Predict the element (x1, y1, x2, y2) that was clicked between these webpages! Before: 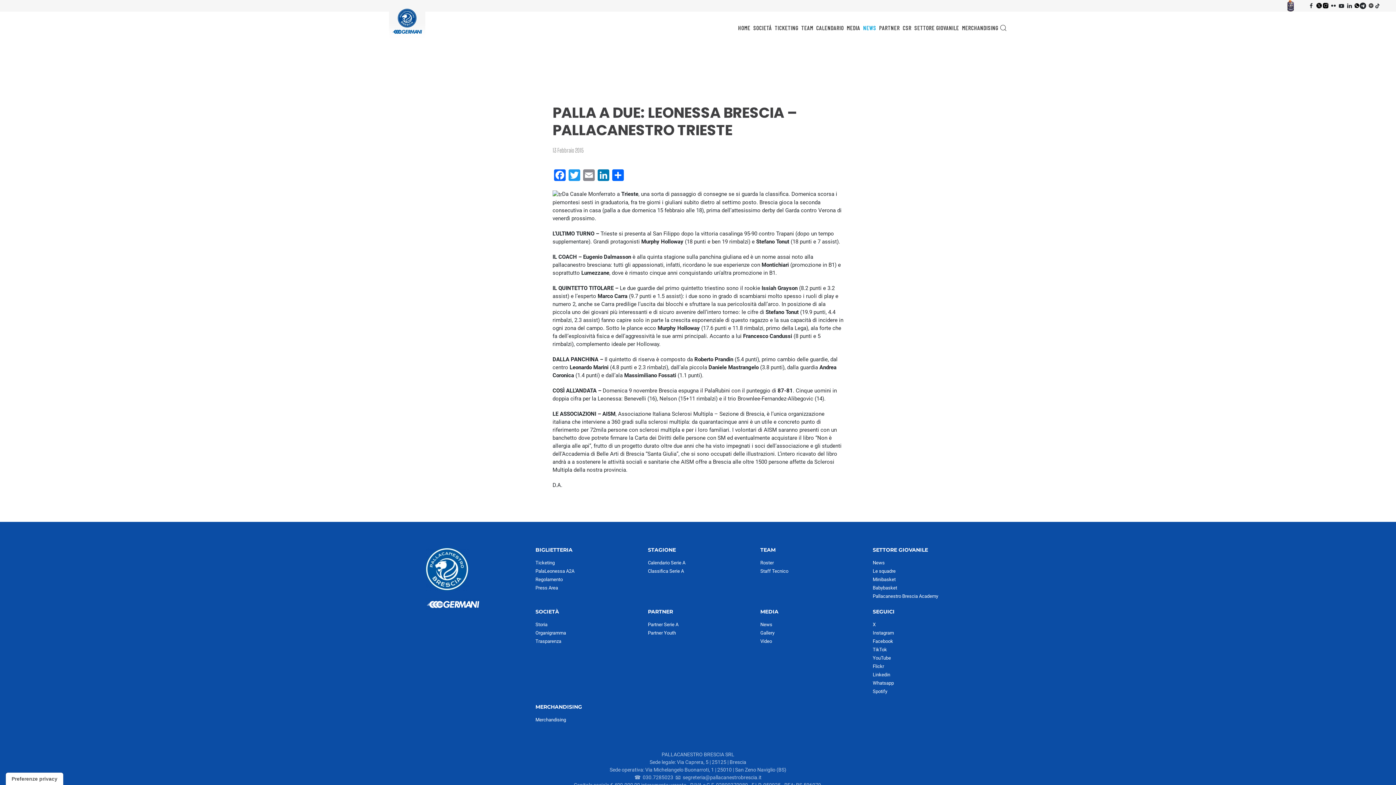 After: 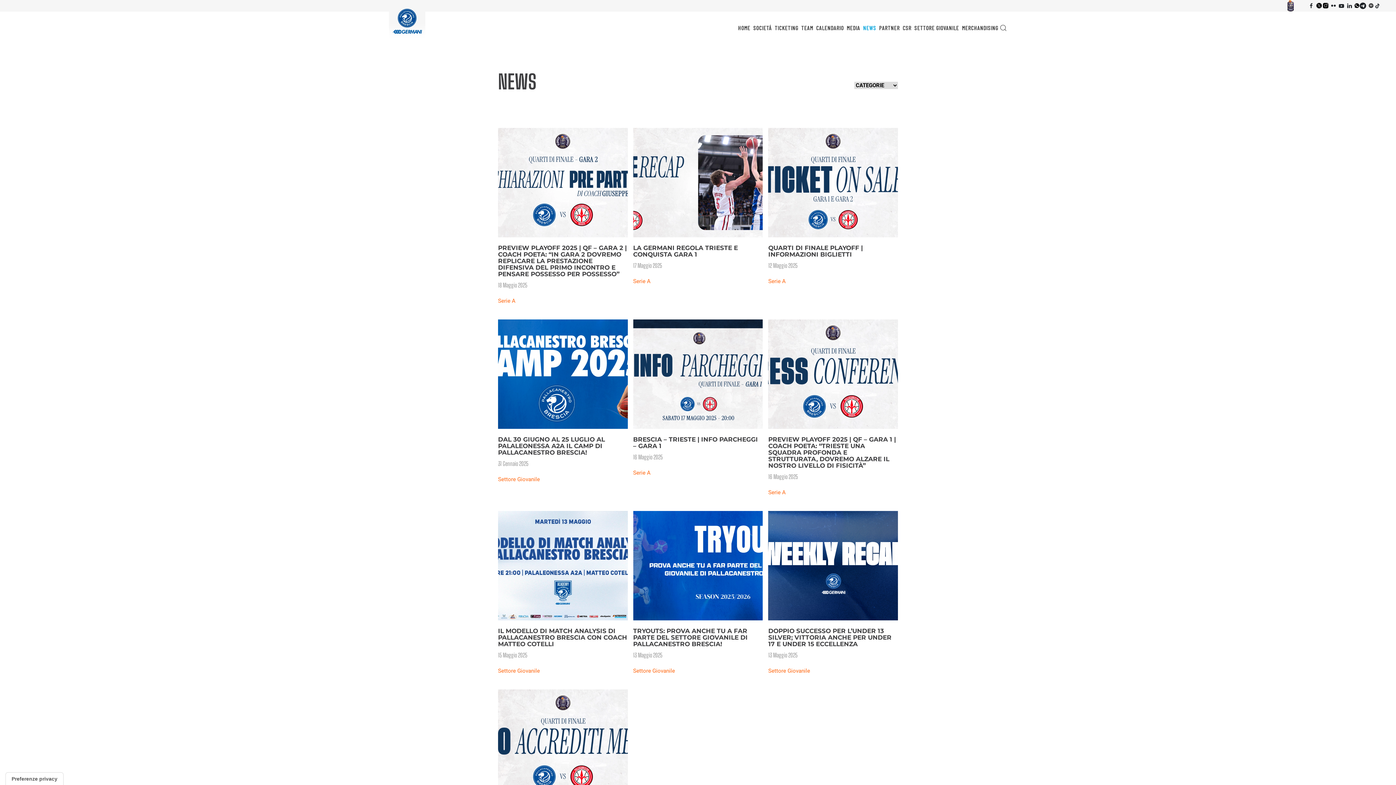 Action: label: NEWS bbox: (861, 13, 877, 42)